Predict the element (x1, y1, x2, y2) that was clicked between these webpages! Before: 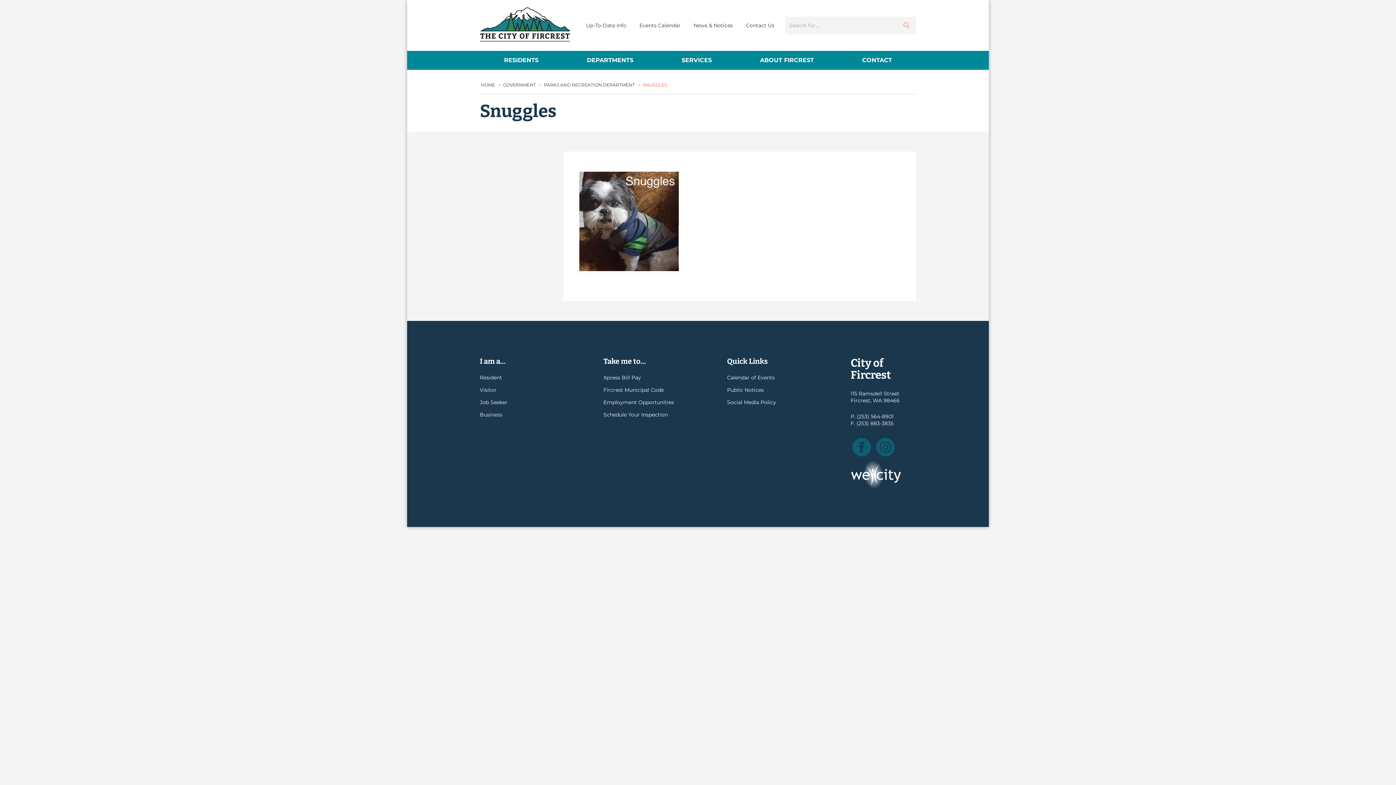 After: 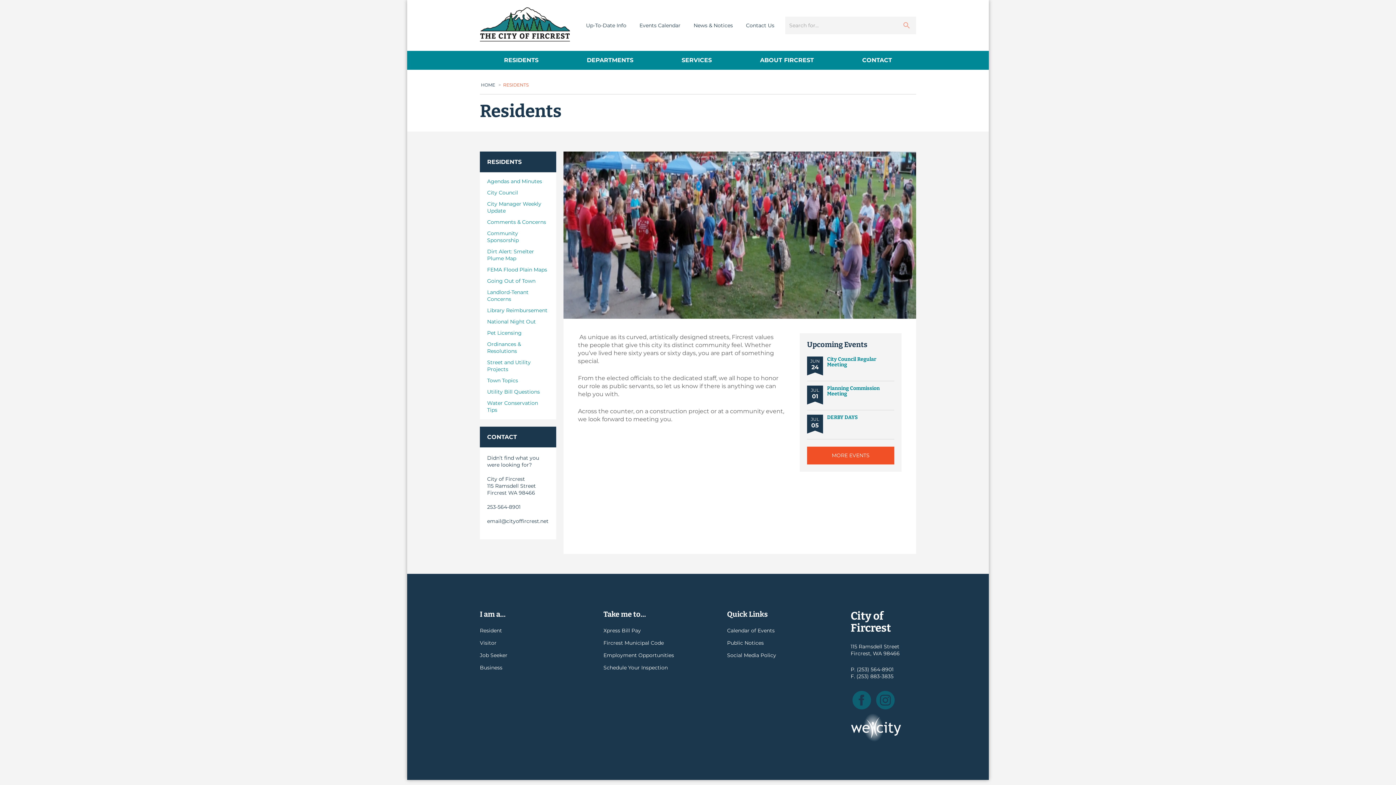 Action: bbox: (480, 374, 502, 381) label: Resident